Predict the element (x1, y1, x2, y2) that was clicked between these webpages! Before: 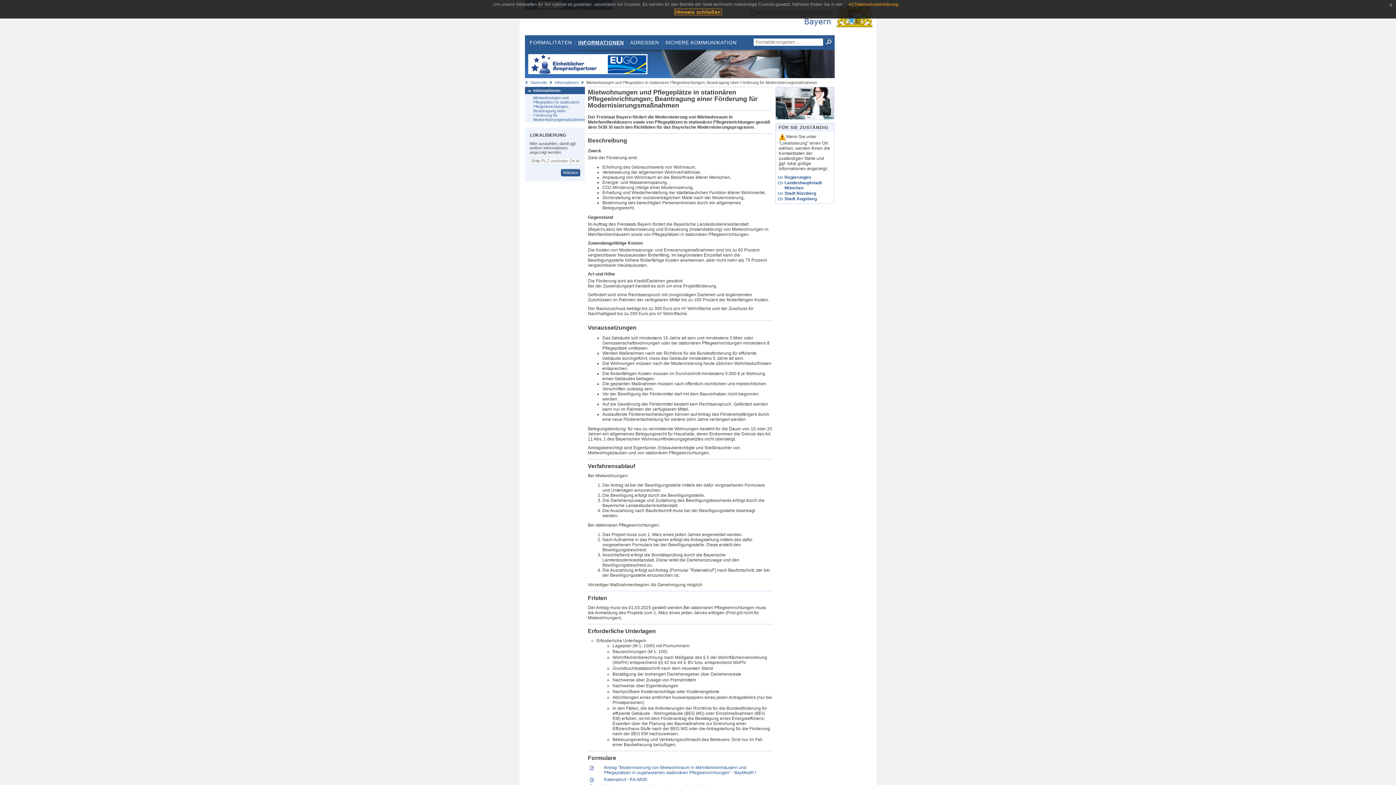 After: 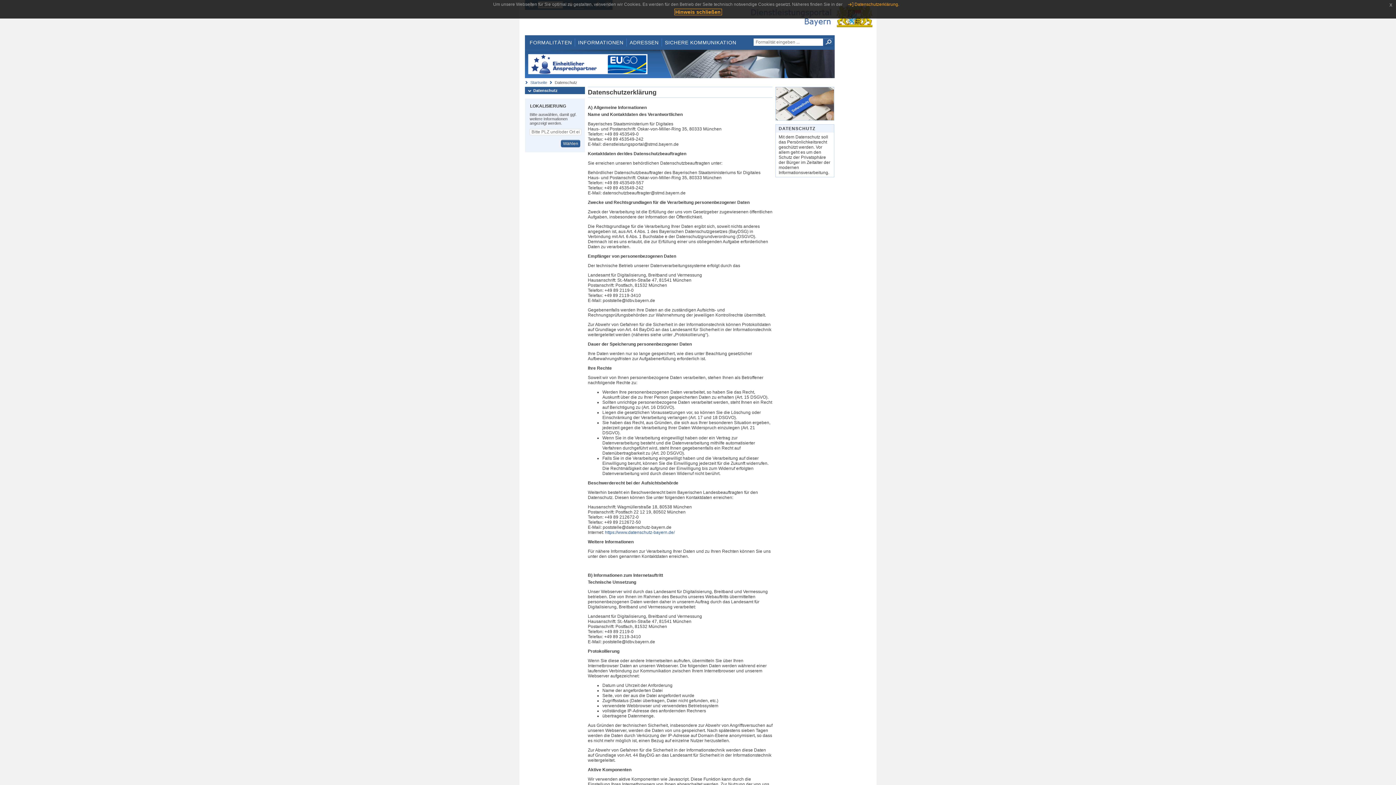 Action: bbox: (847, 1, 899, 6) label: Datenschutzerklärung.